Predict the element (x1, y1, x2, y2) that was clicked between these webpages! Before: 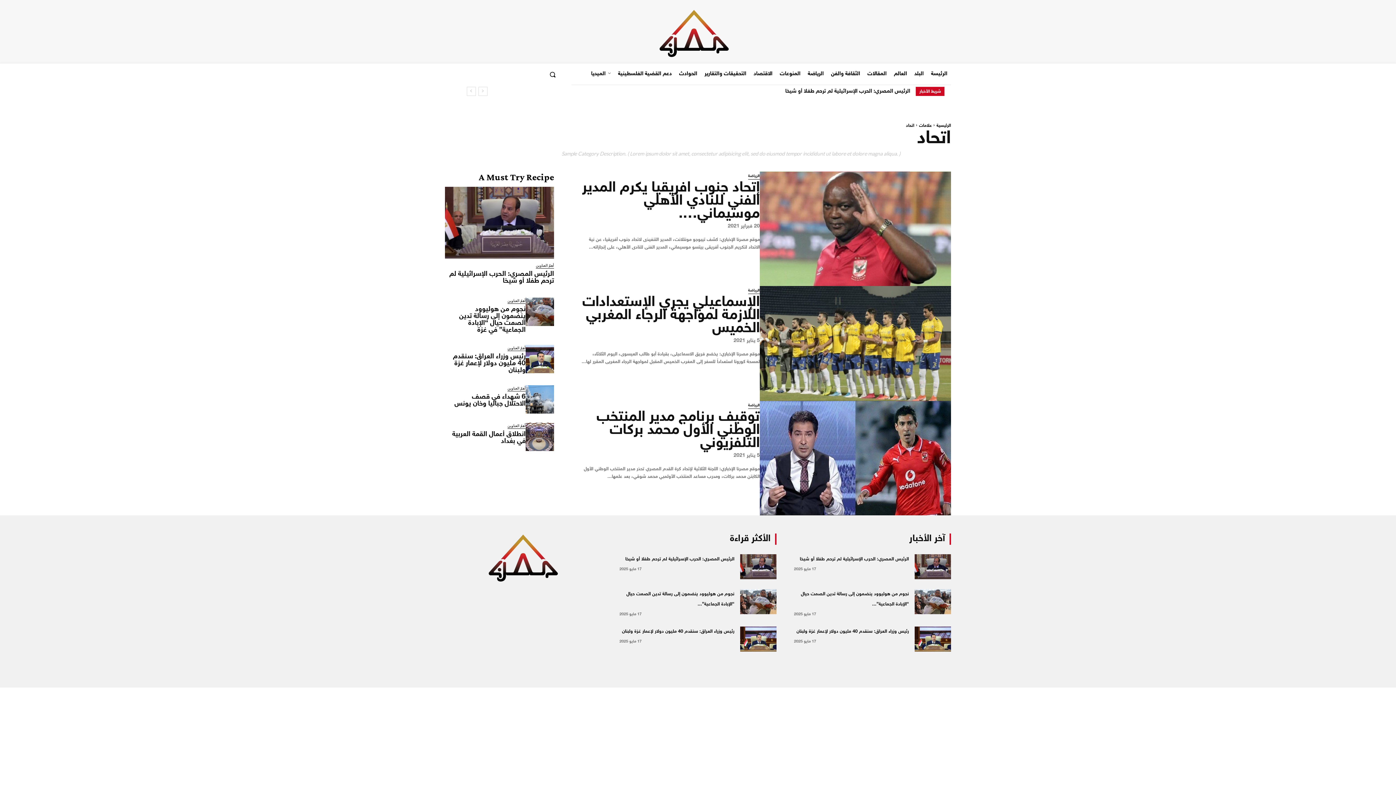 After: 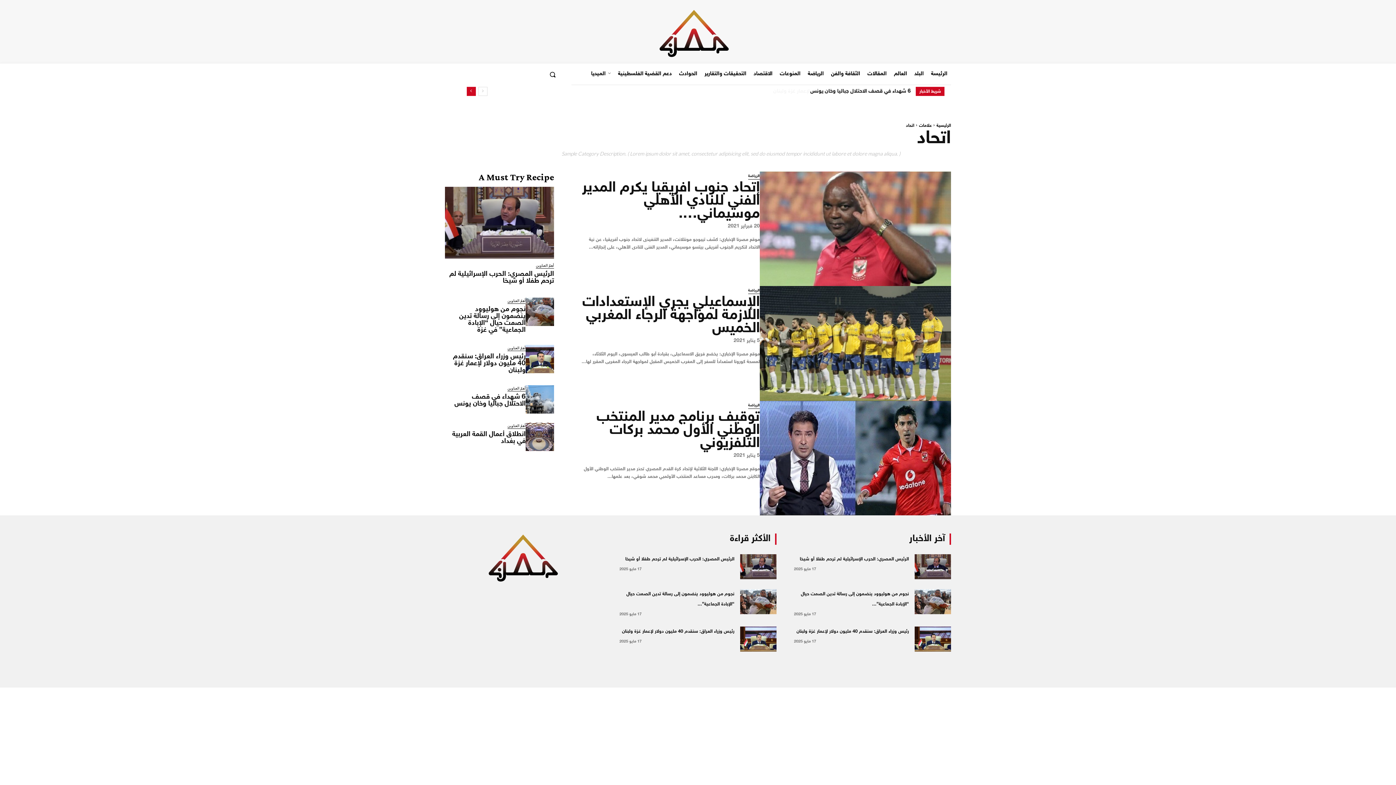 Action: label: next bbox: (466, 86, 476, 95)